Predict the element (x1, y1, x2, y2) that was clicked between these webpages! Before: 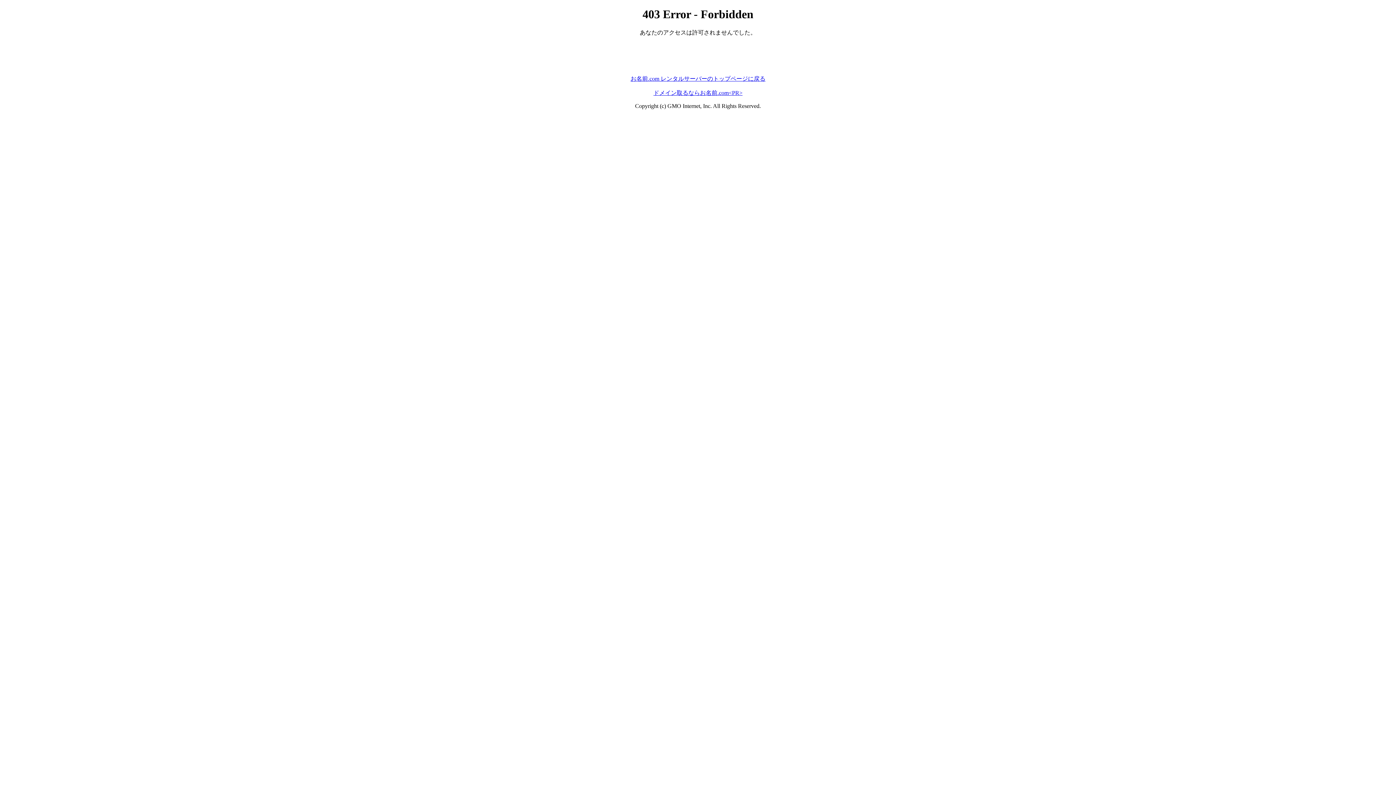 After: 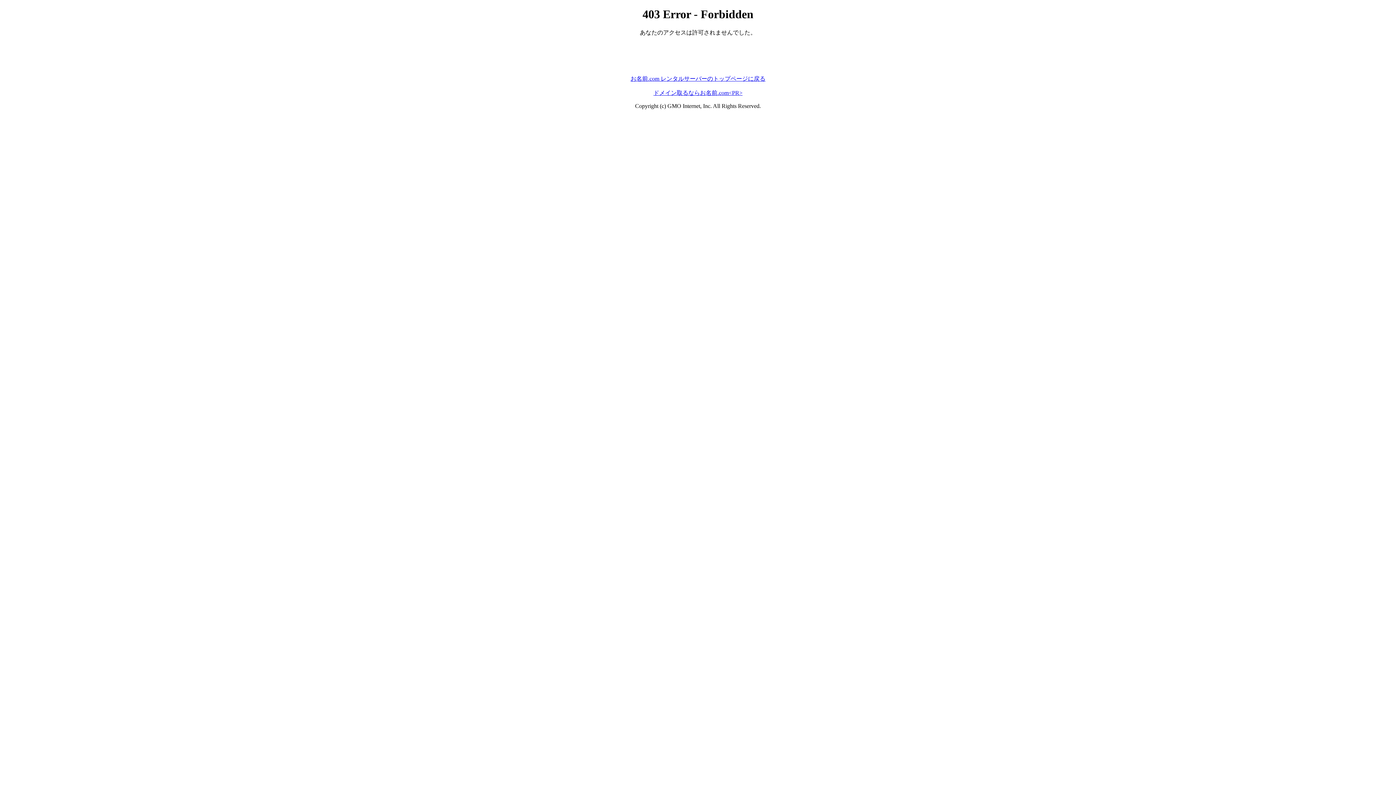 Action: label: お名前.com レンタルサーバーのトップページに戻る bbox: (630, 75, 765, 81)